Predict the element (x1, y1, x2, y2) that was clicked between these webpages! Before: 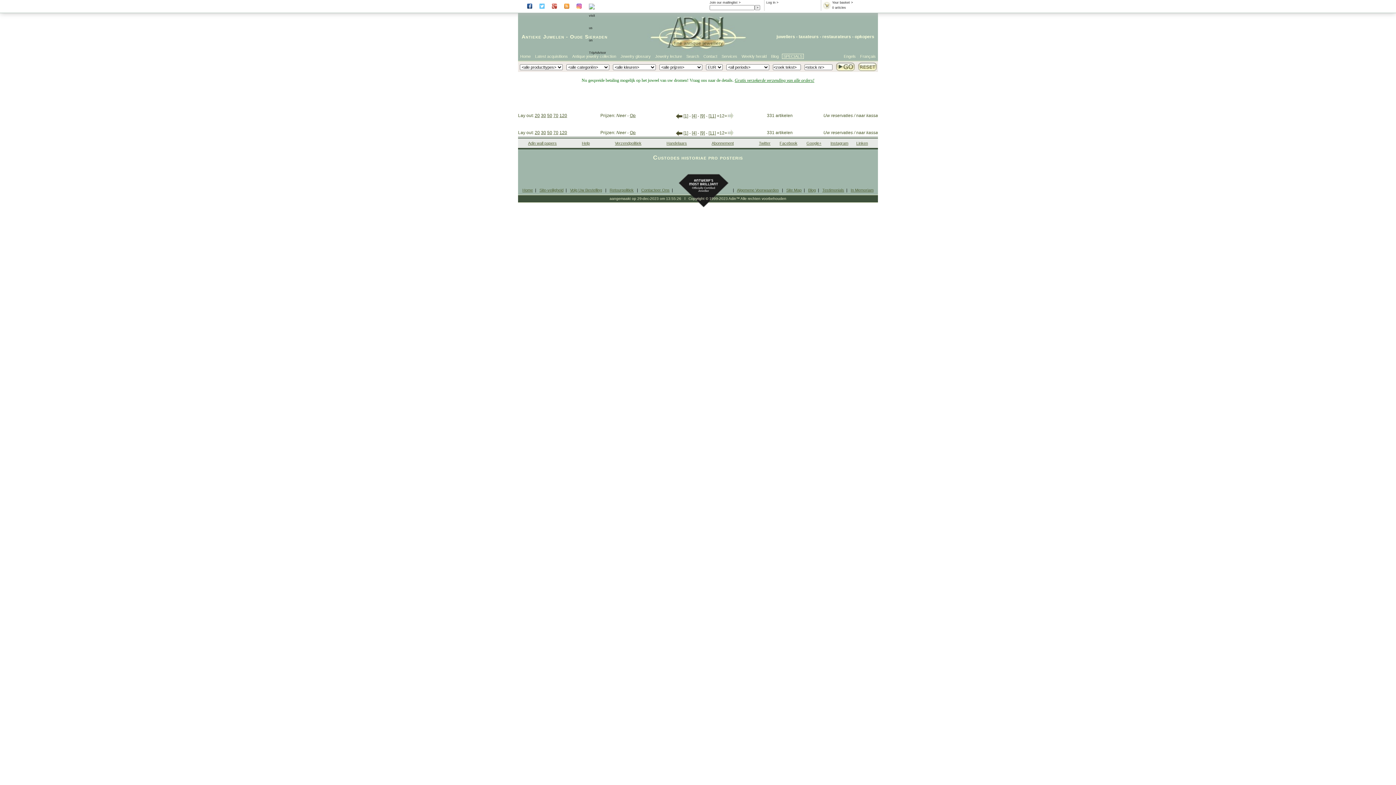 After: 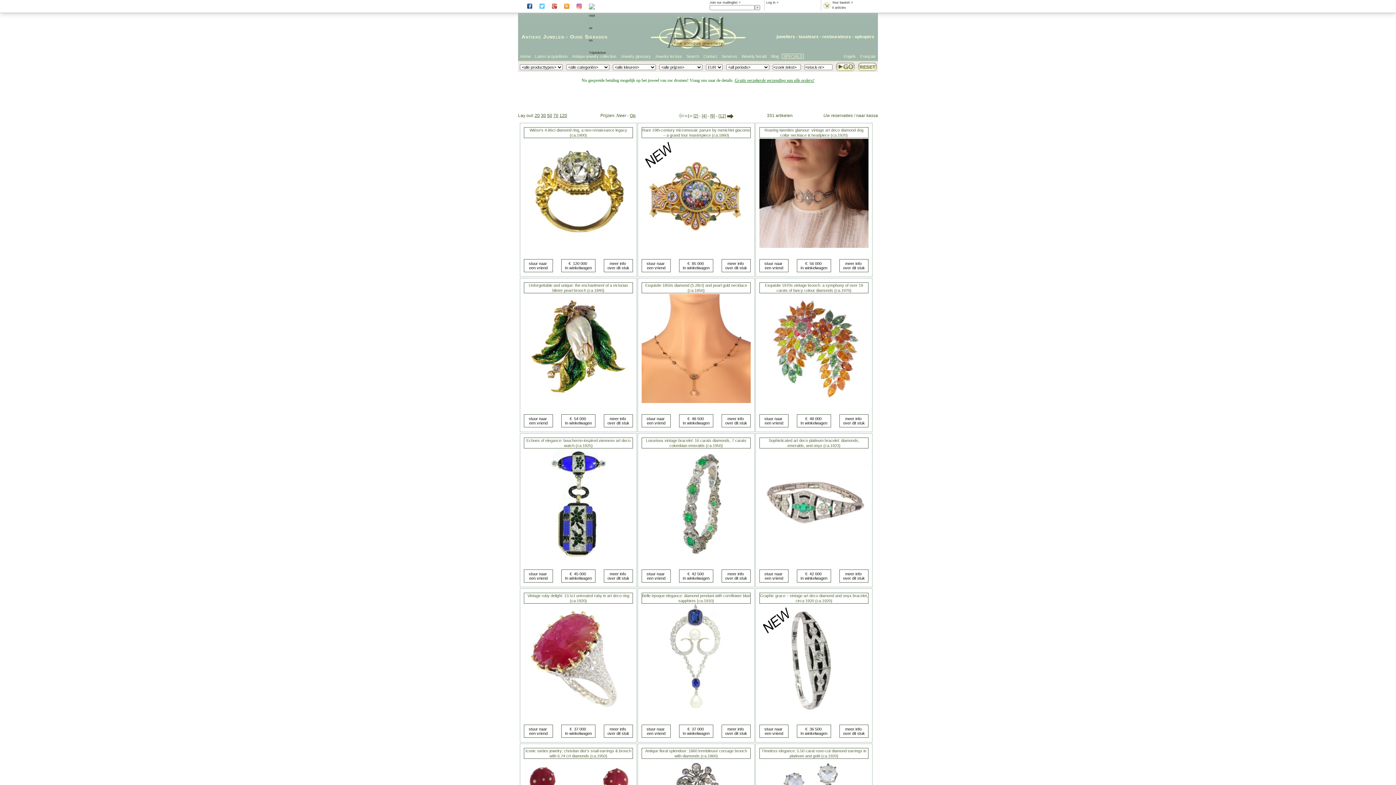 Action: bbox: (571, 54, 617, 58) label: Antique jewelry collection